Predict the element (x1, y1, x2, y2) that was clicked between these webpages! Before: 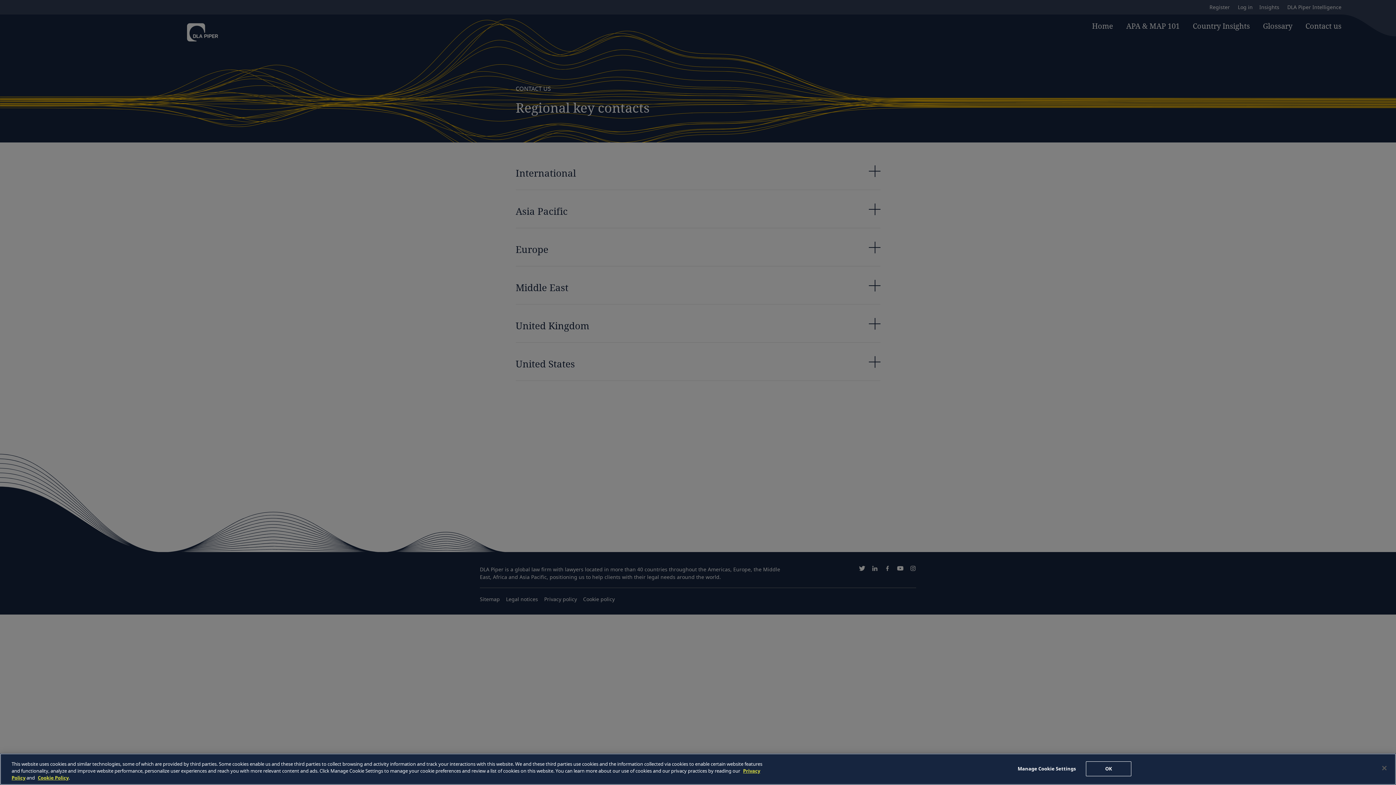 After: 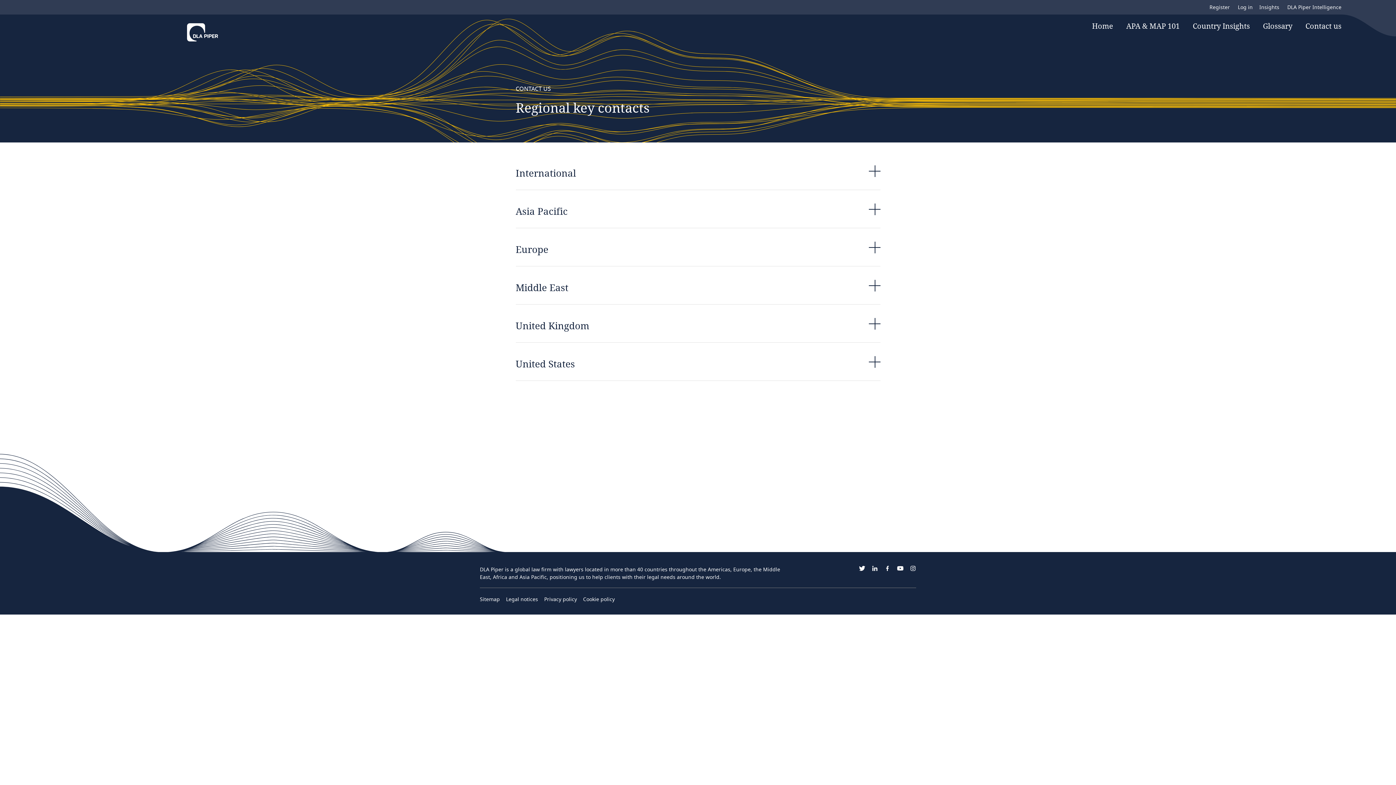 Action: label: OK bbox: (1086, 761, 1131, 776)